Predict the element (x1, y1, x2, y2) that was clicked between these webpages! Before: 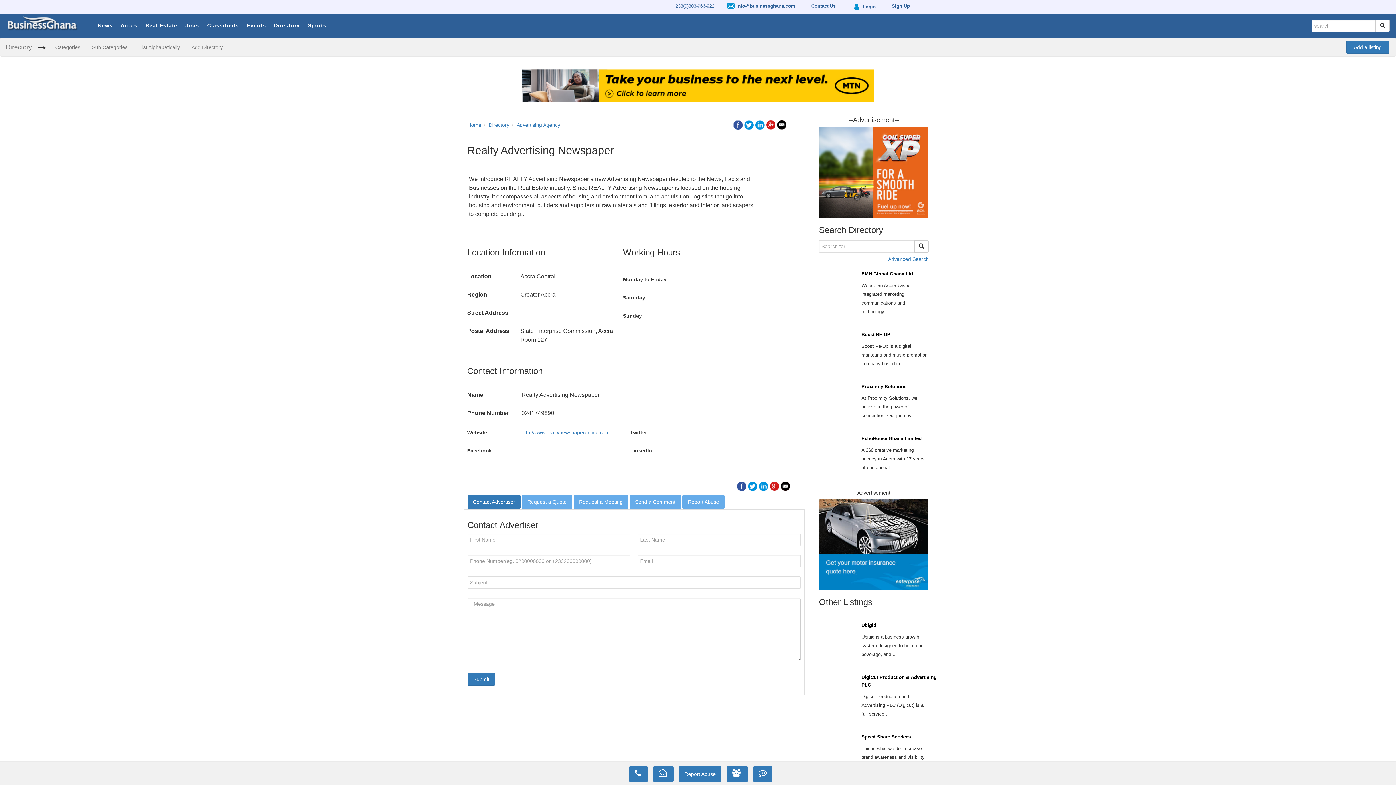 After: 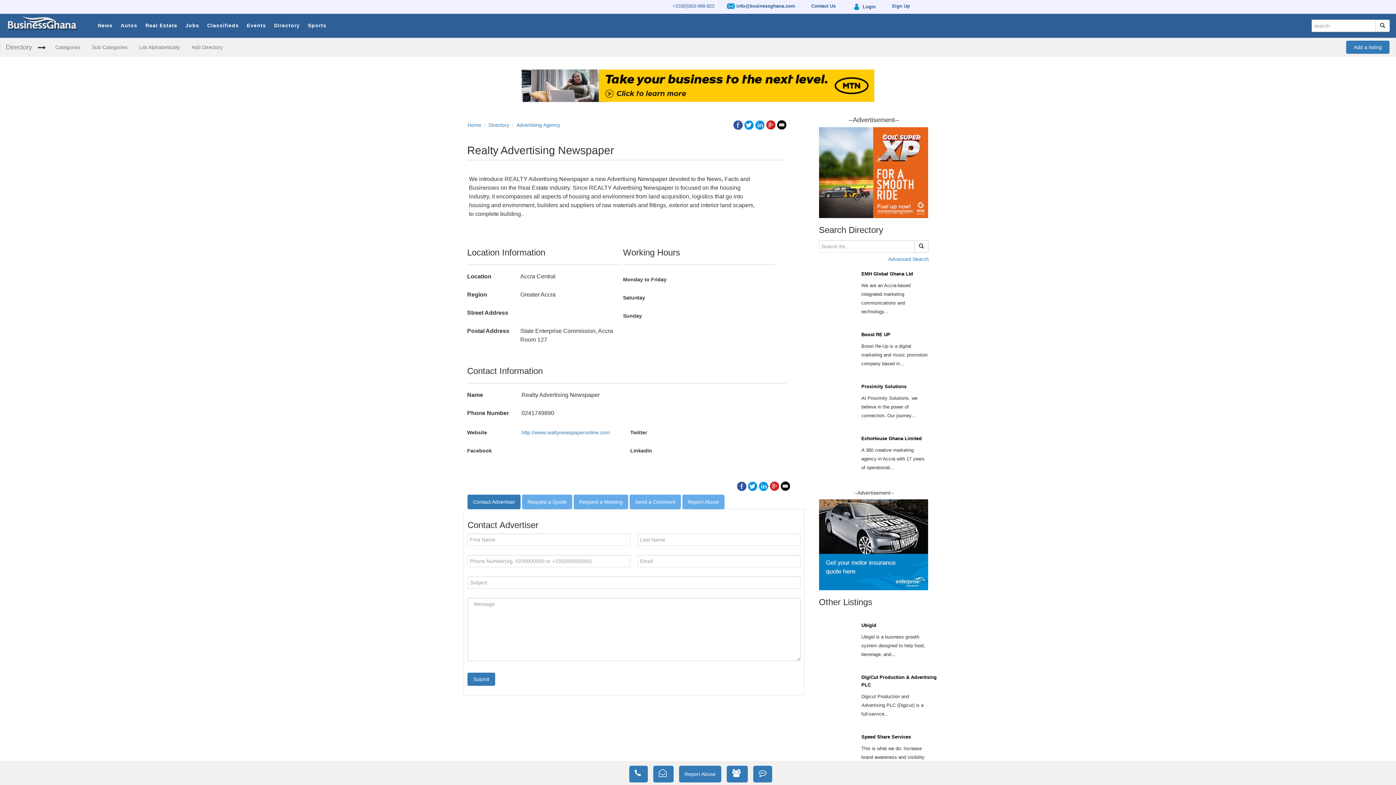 Action: label:   bbox: (758, 481, 769, 487)